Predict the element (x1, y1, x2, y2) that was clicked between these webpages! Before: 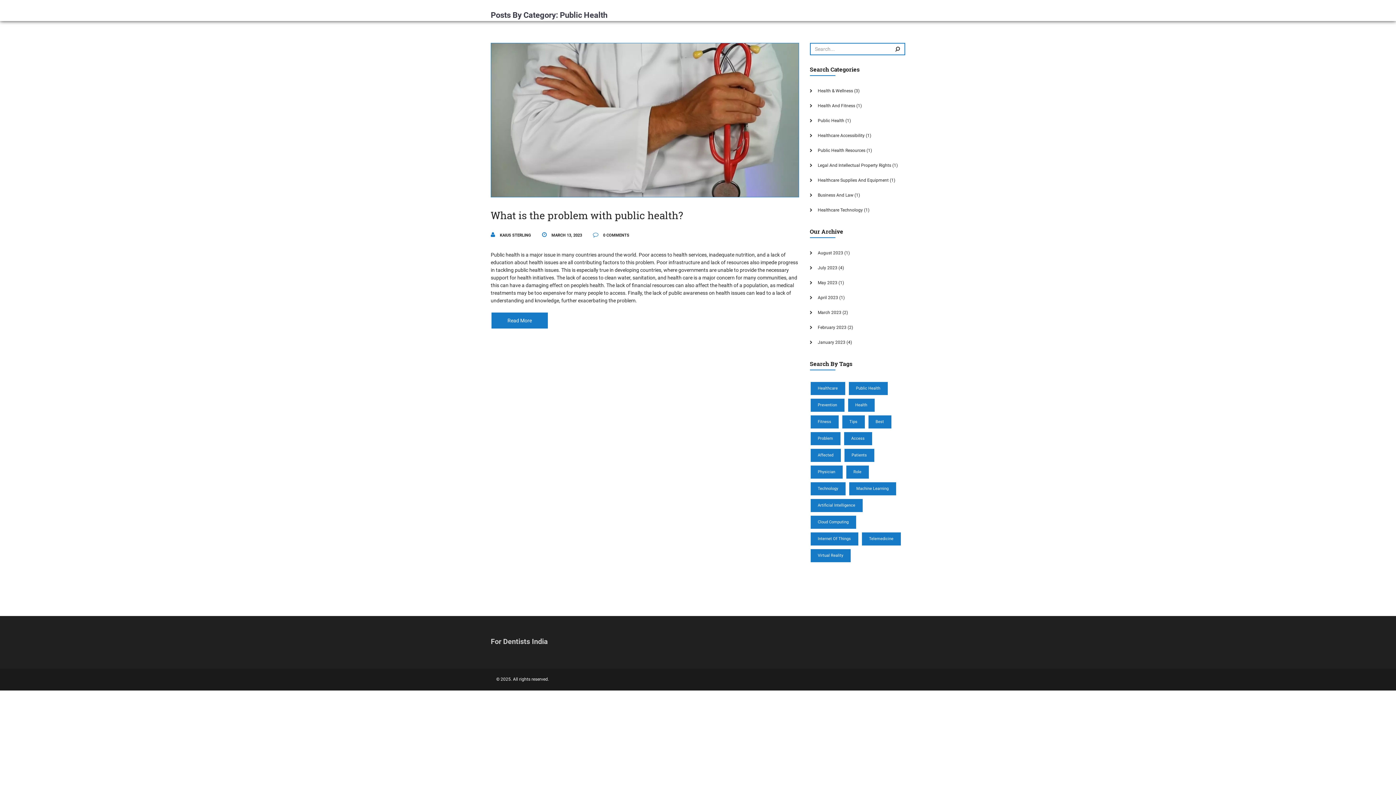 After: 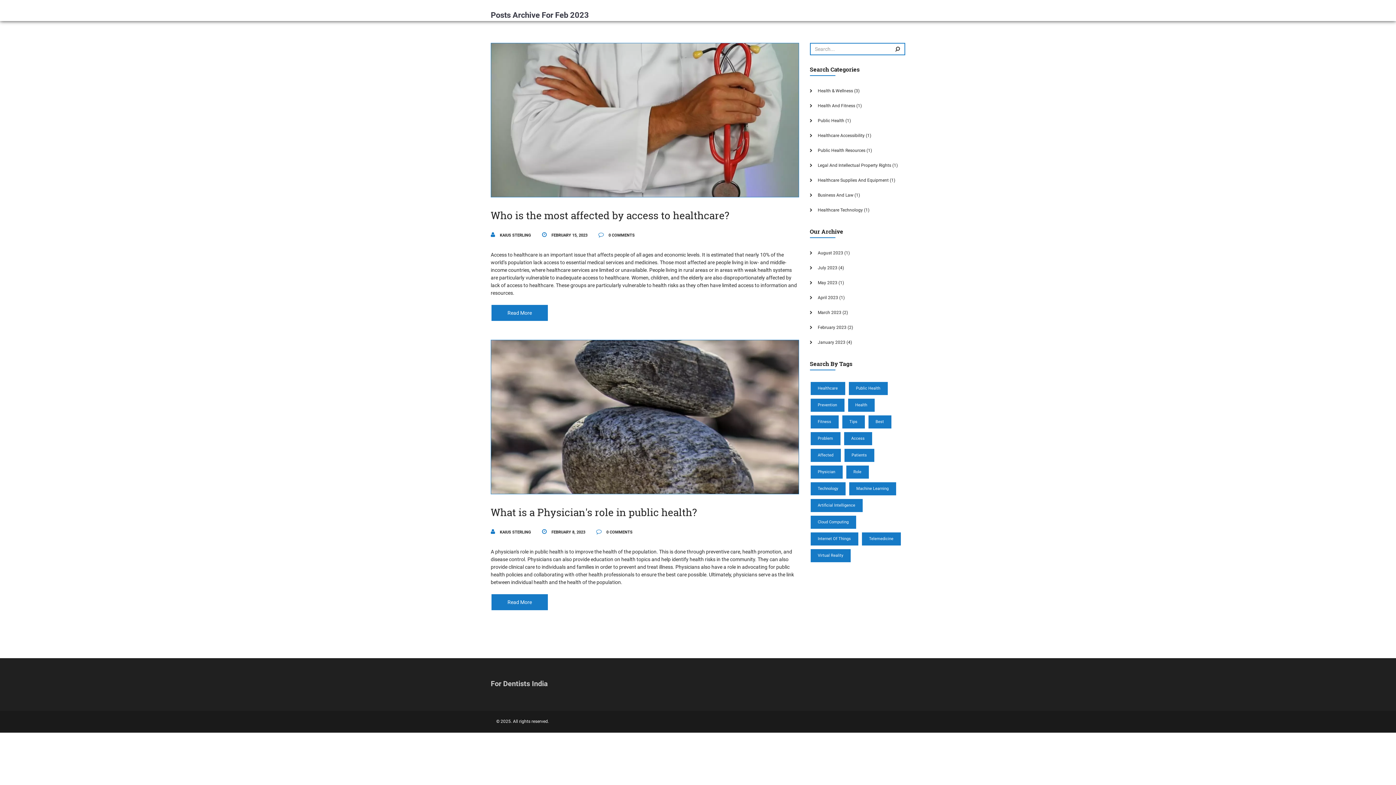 Action: bbox: (810, 325, 853, 330) label: February 2023 (2)